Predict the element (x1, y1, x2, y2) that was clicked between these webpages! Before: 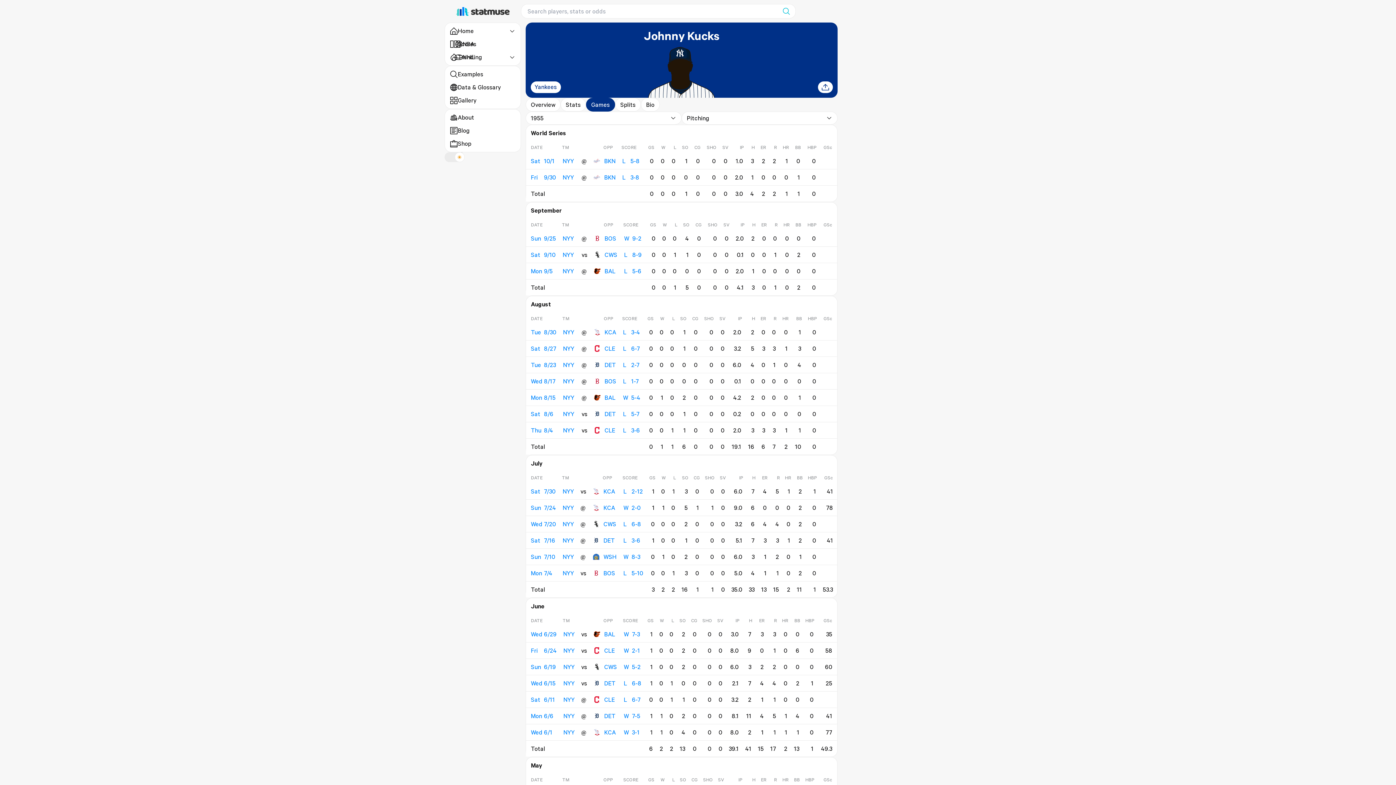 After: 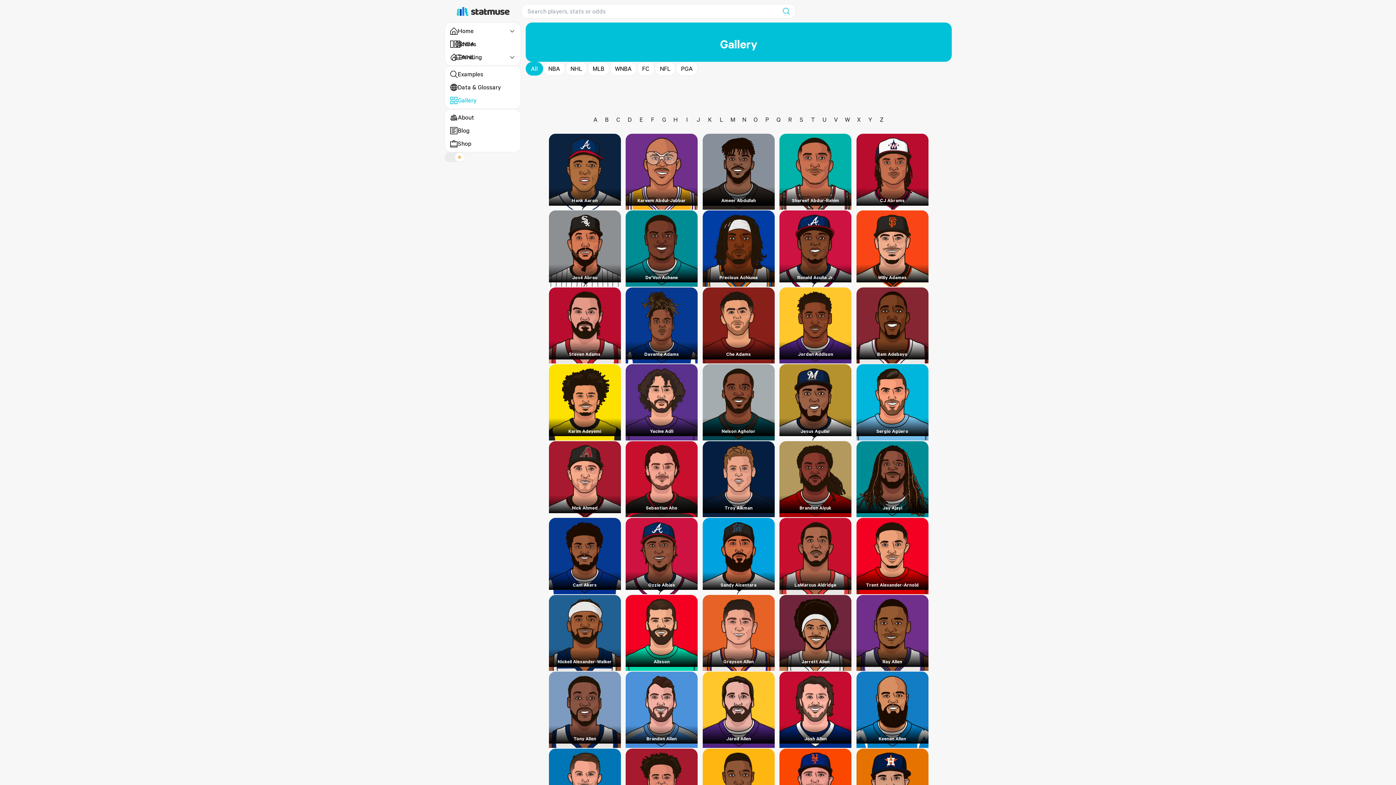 Action: label: Gallery bbox: (449, 95, 515, 105)